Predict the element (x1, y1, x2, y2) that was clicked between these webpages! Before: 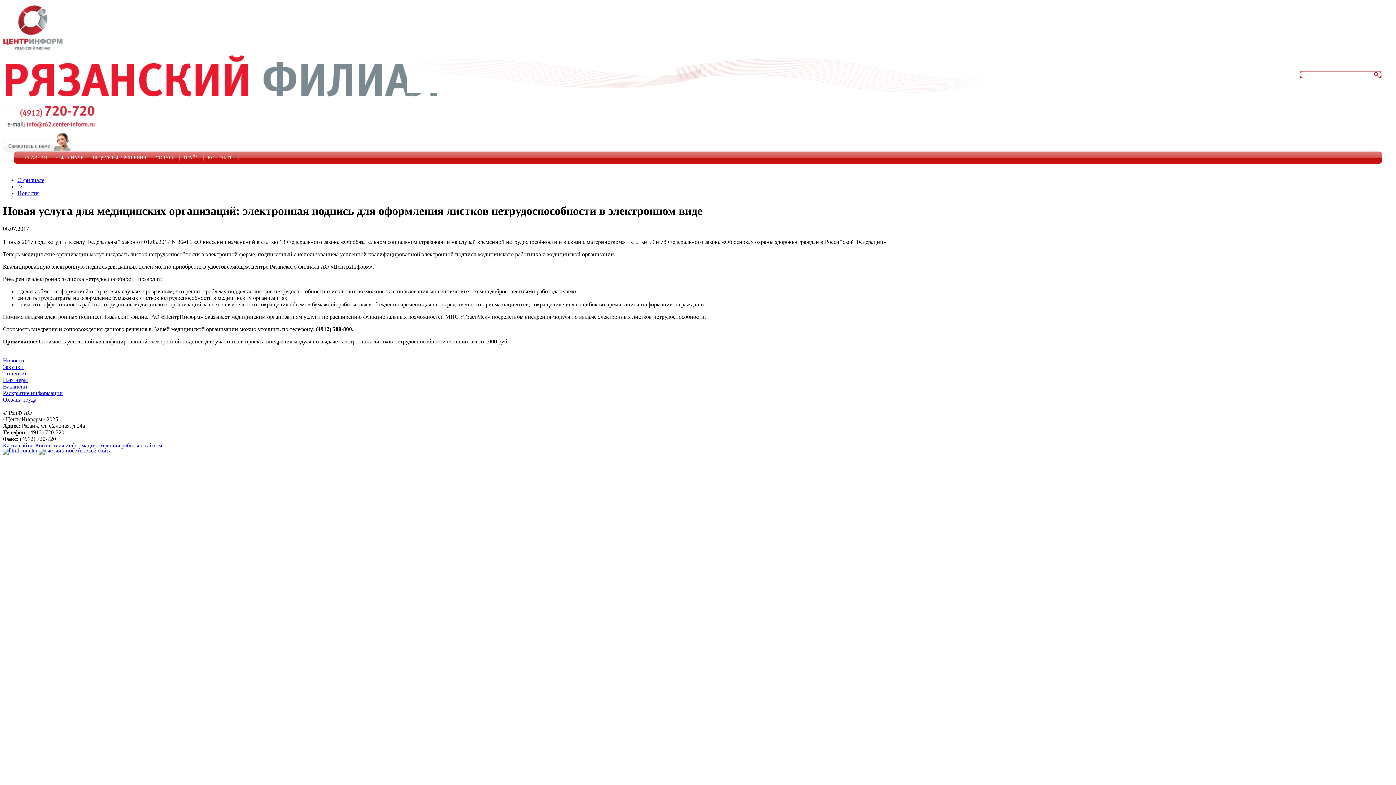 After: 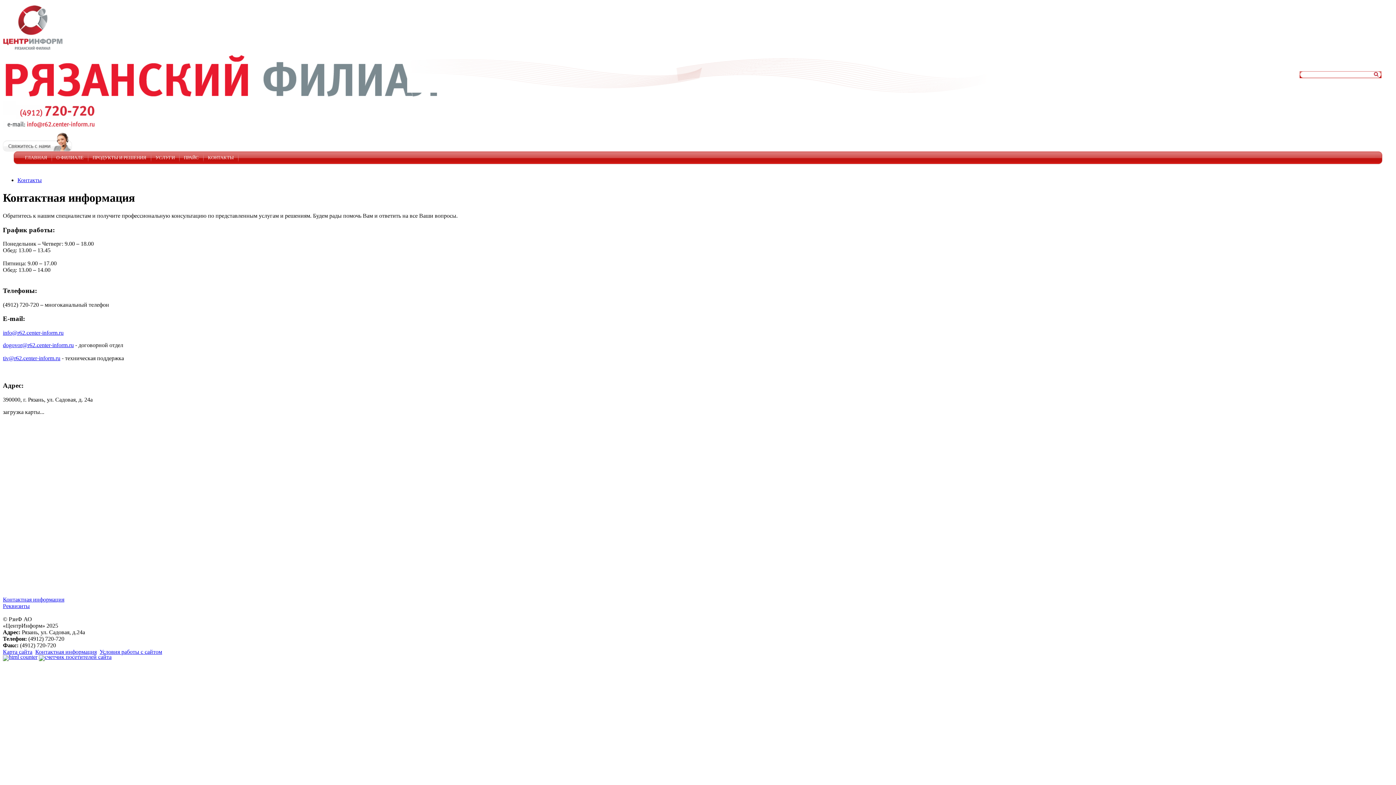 Action: bbox: (2, 127, 94, 133)